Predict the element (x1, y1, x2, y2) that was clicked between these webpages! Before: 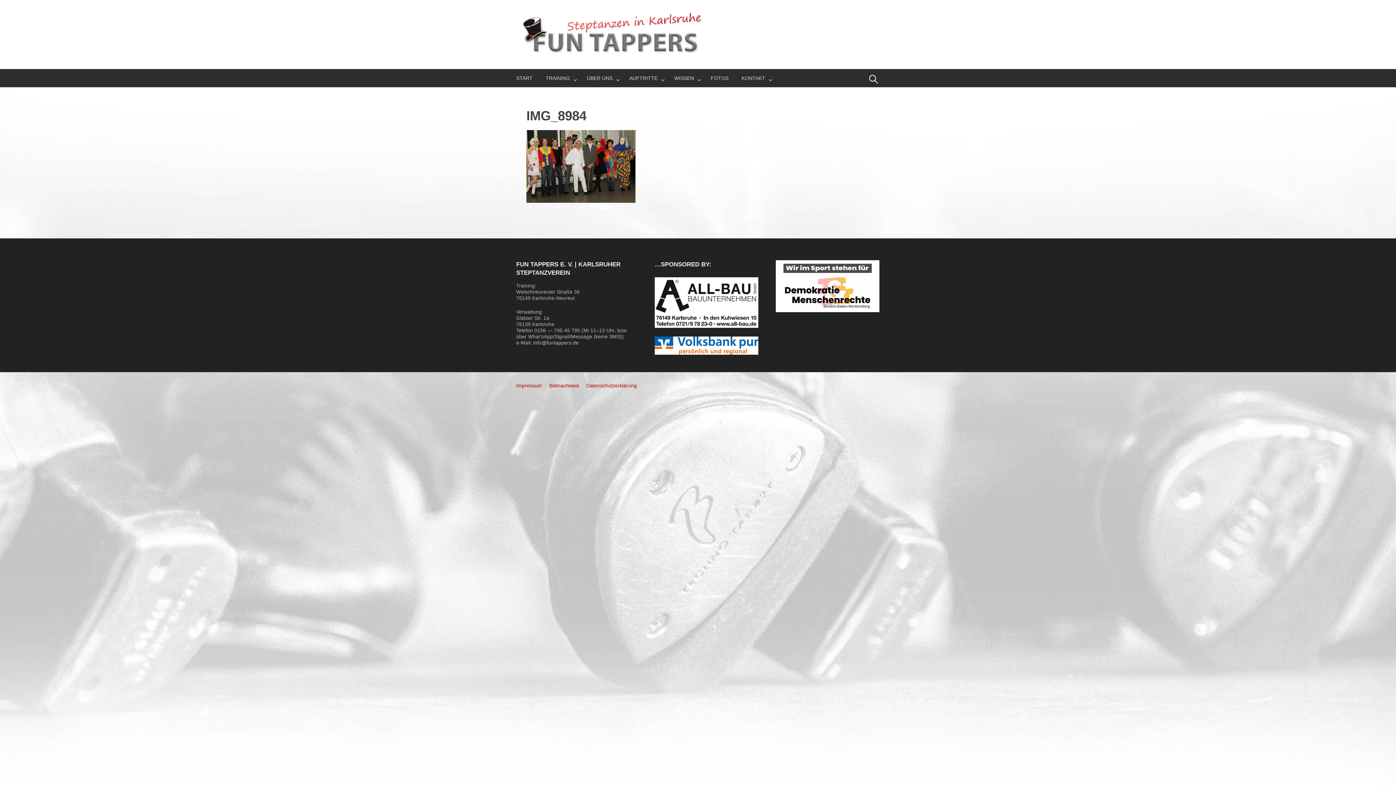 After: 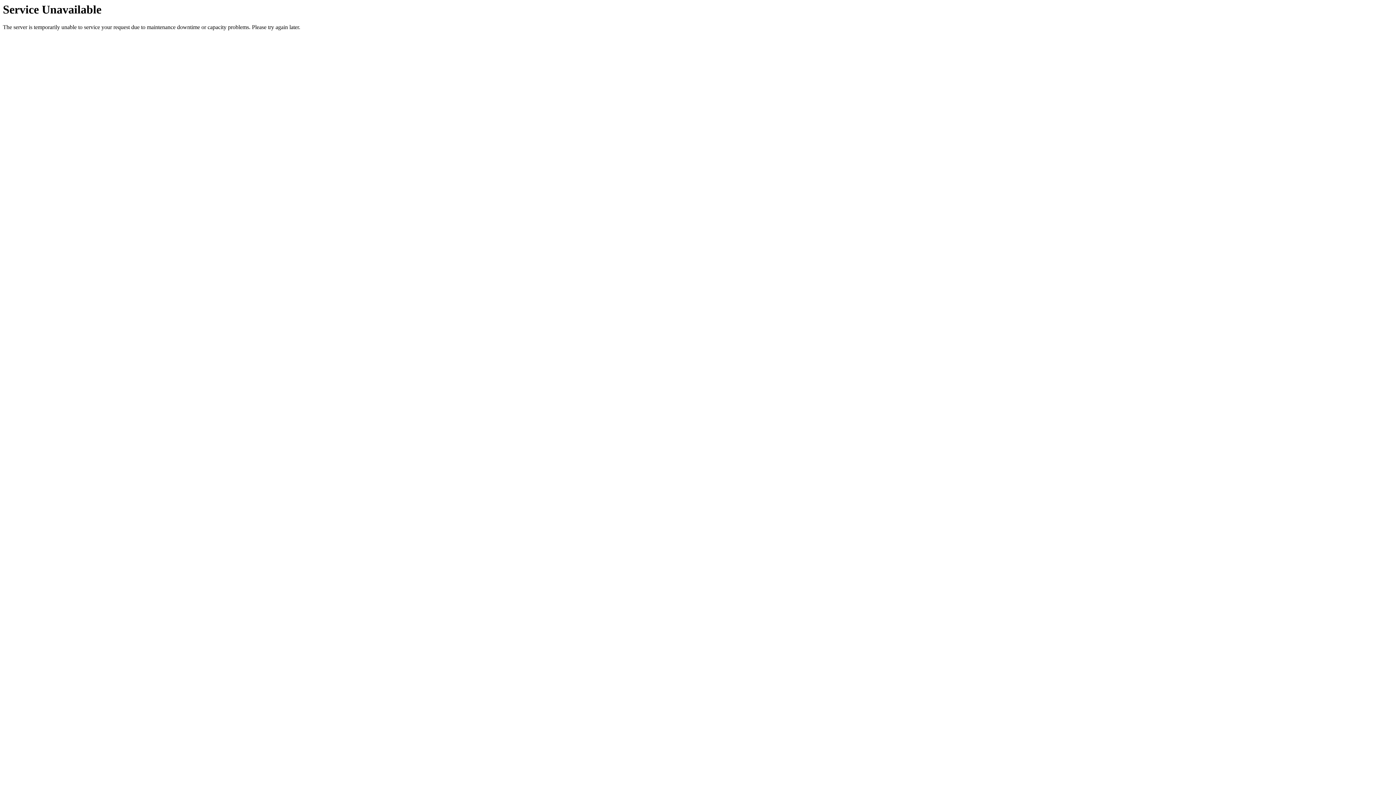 Action: label: WISSEN bbox: (668, 69, 704, 87)